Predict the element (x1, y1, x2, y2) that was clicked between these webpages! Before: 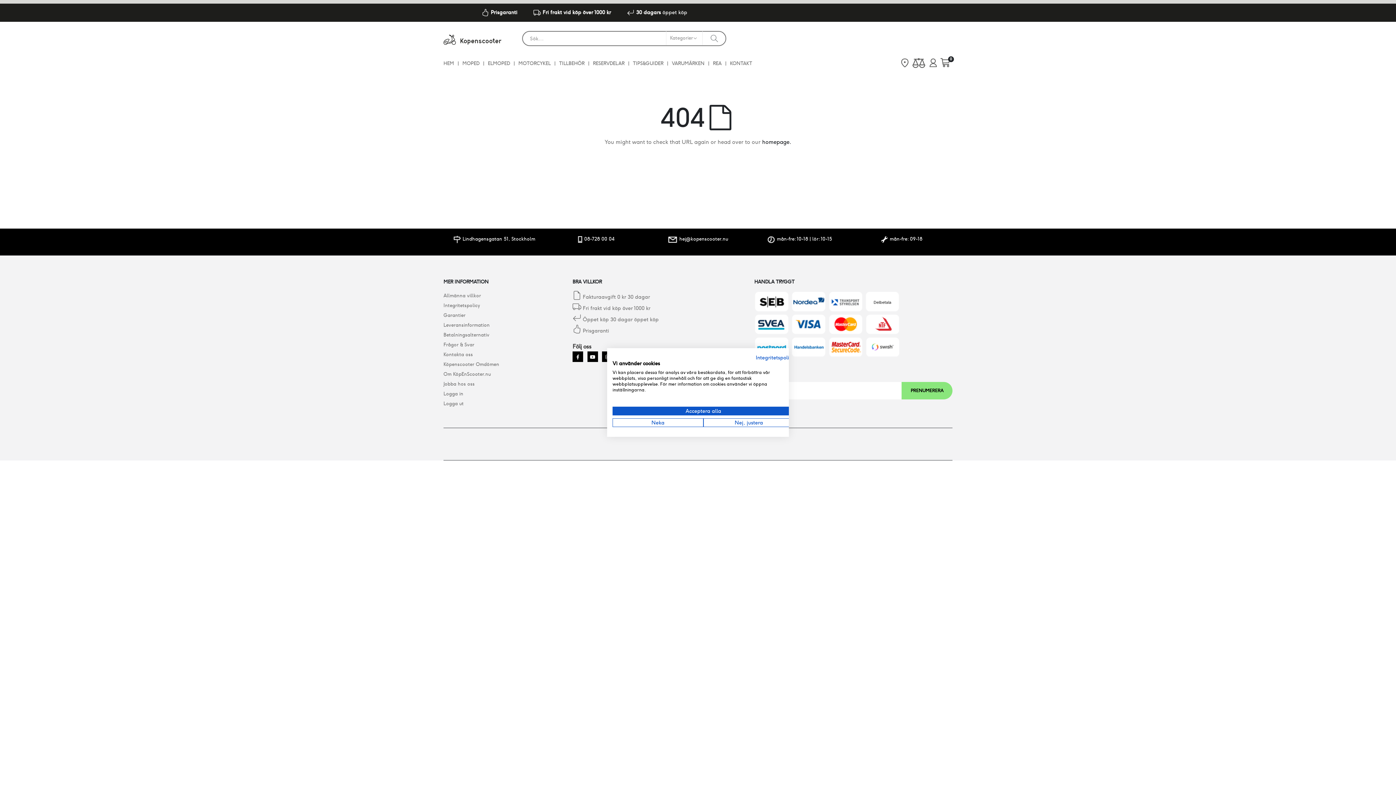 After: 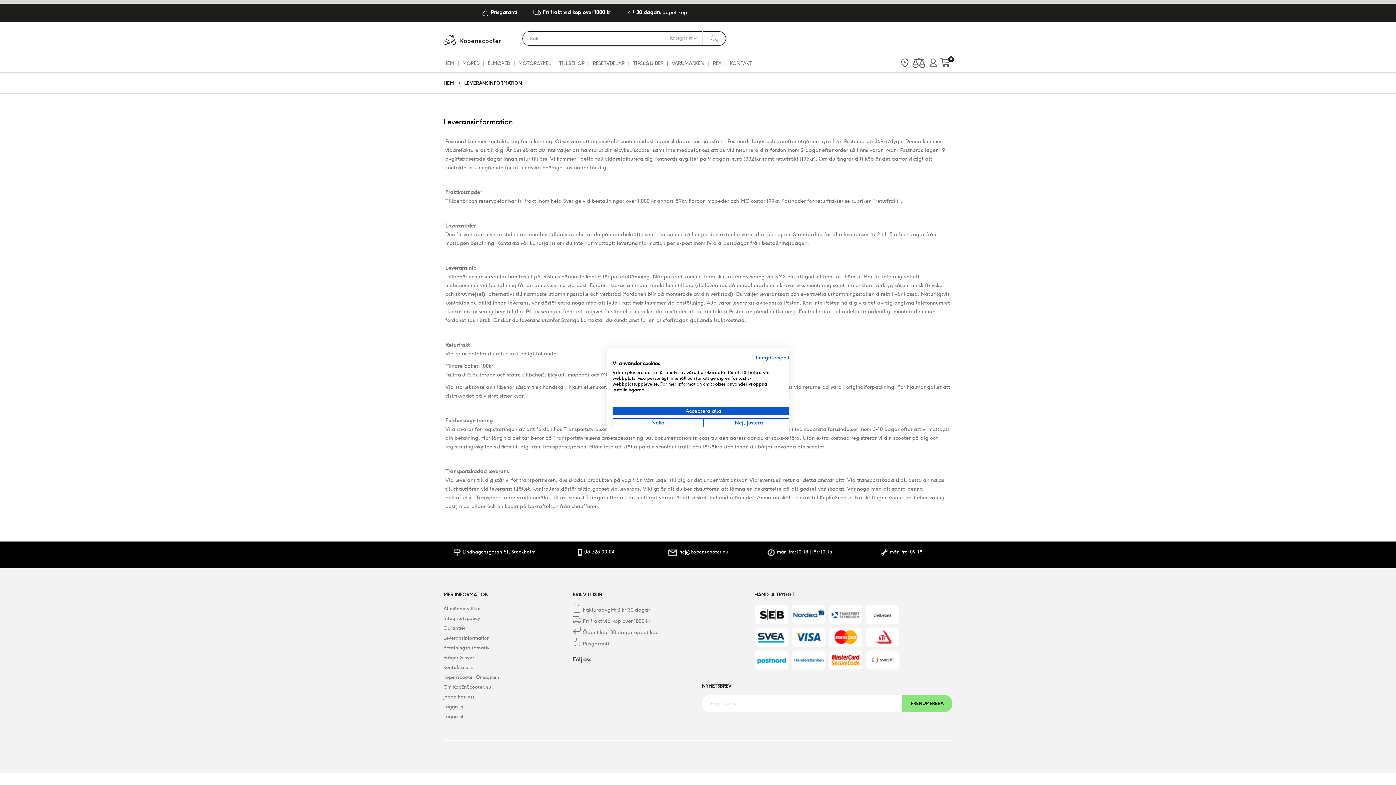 Action: label: Leveransinformation bbox: (443, 322, 489, 328)